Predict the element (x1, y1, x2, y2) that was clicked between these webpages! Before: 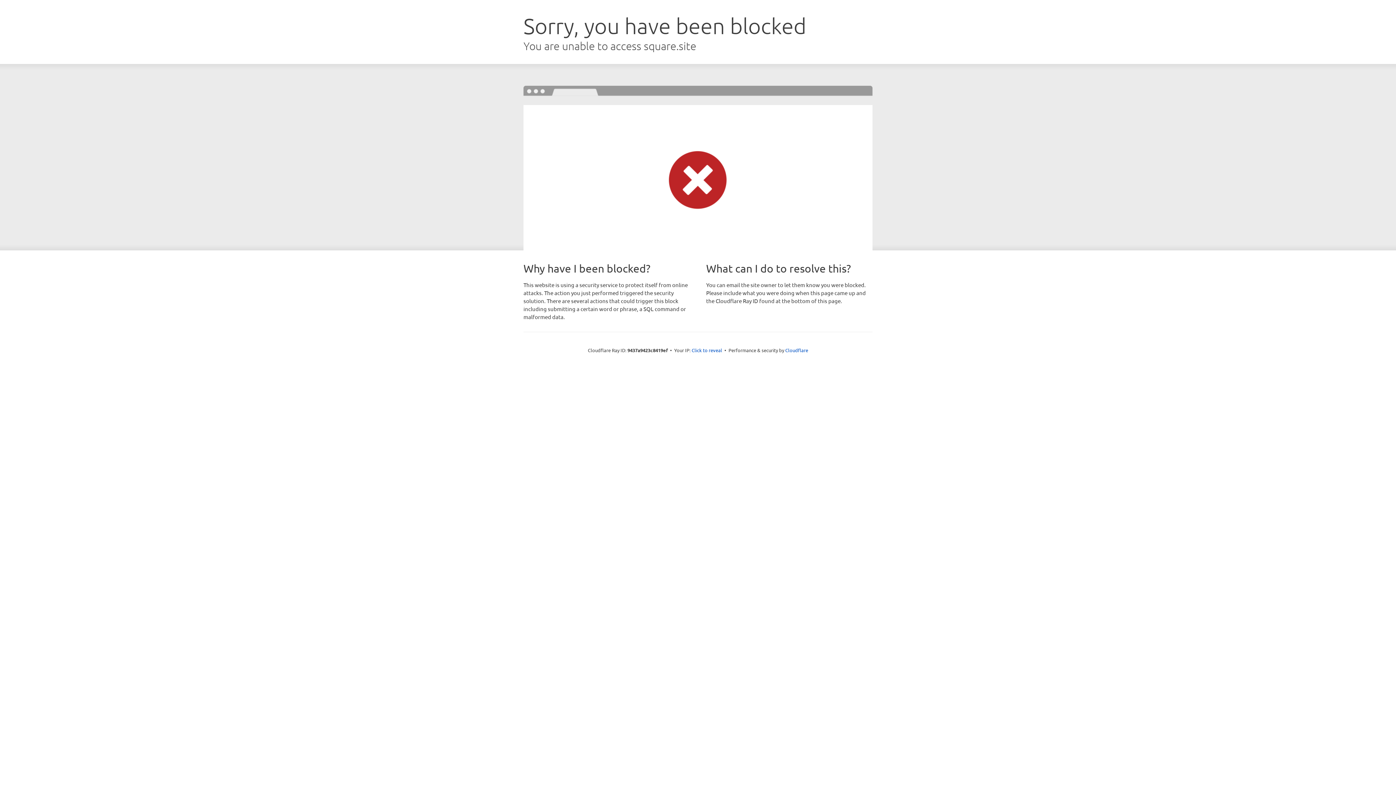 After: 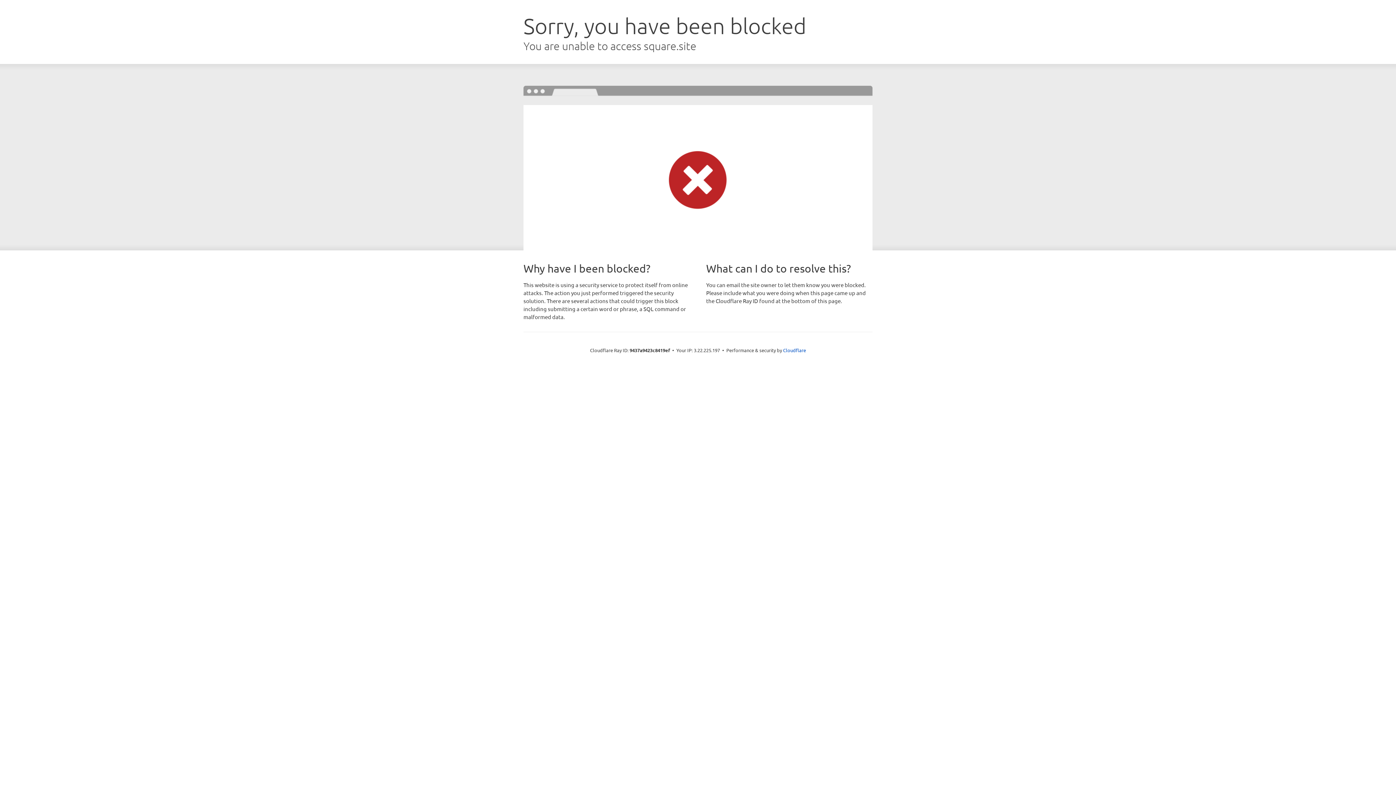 Action: bbox: (691, 346, 722, 353) label: Click to reveal